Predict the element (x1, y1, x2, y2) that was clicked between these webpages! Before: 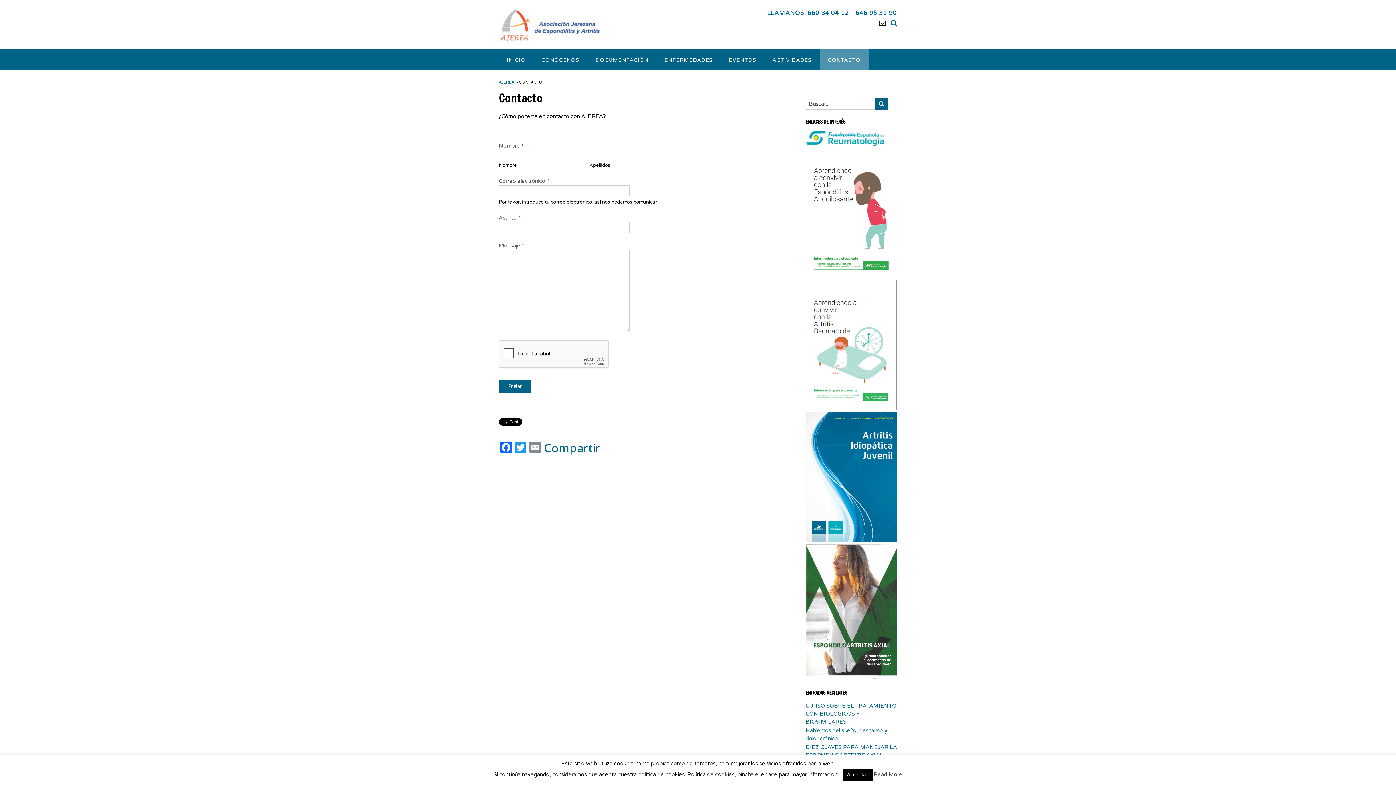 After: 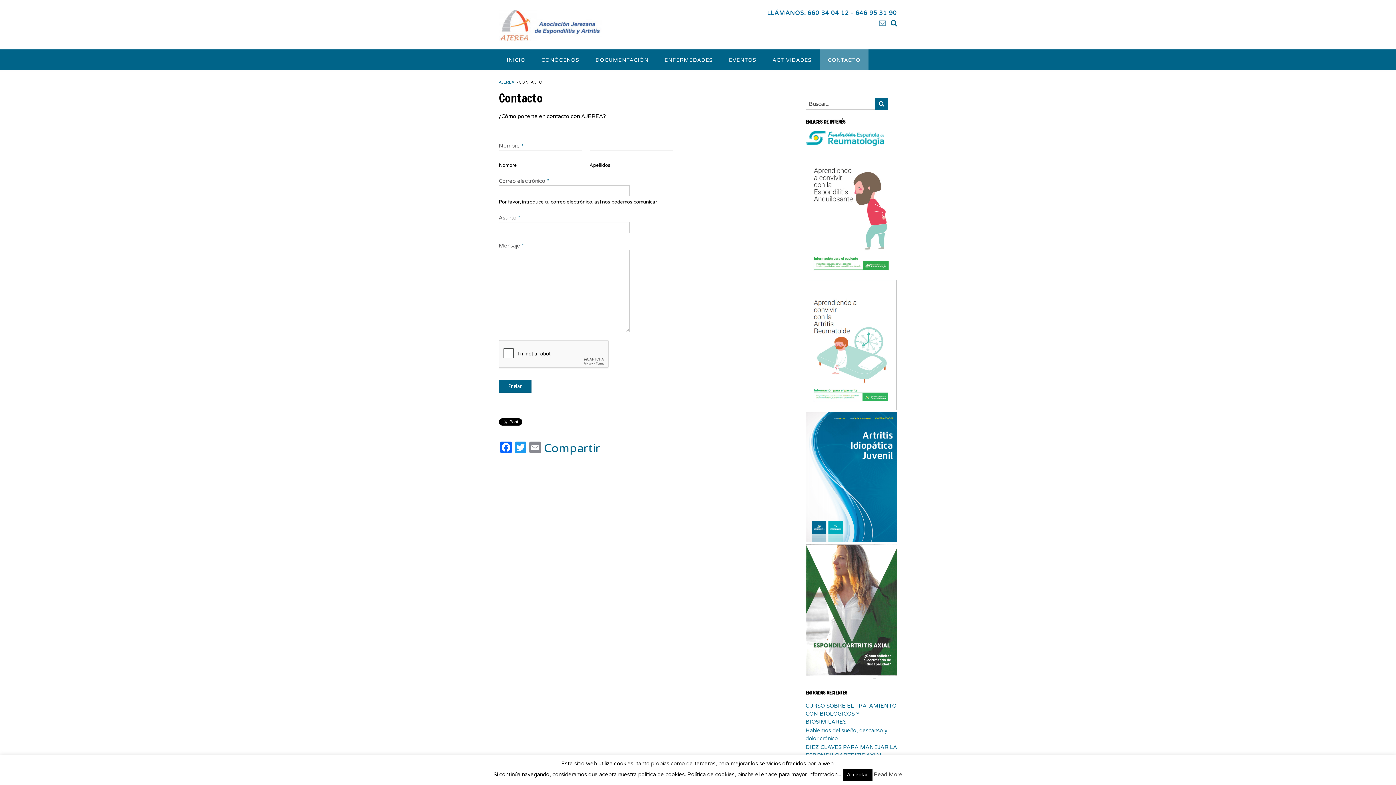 Action: bbox: (879, 19, 886, 27)